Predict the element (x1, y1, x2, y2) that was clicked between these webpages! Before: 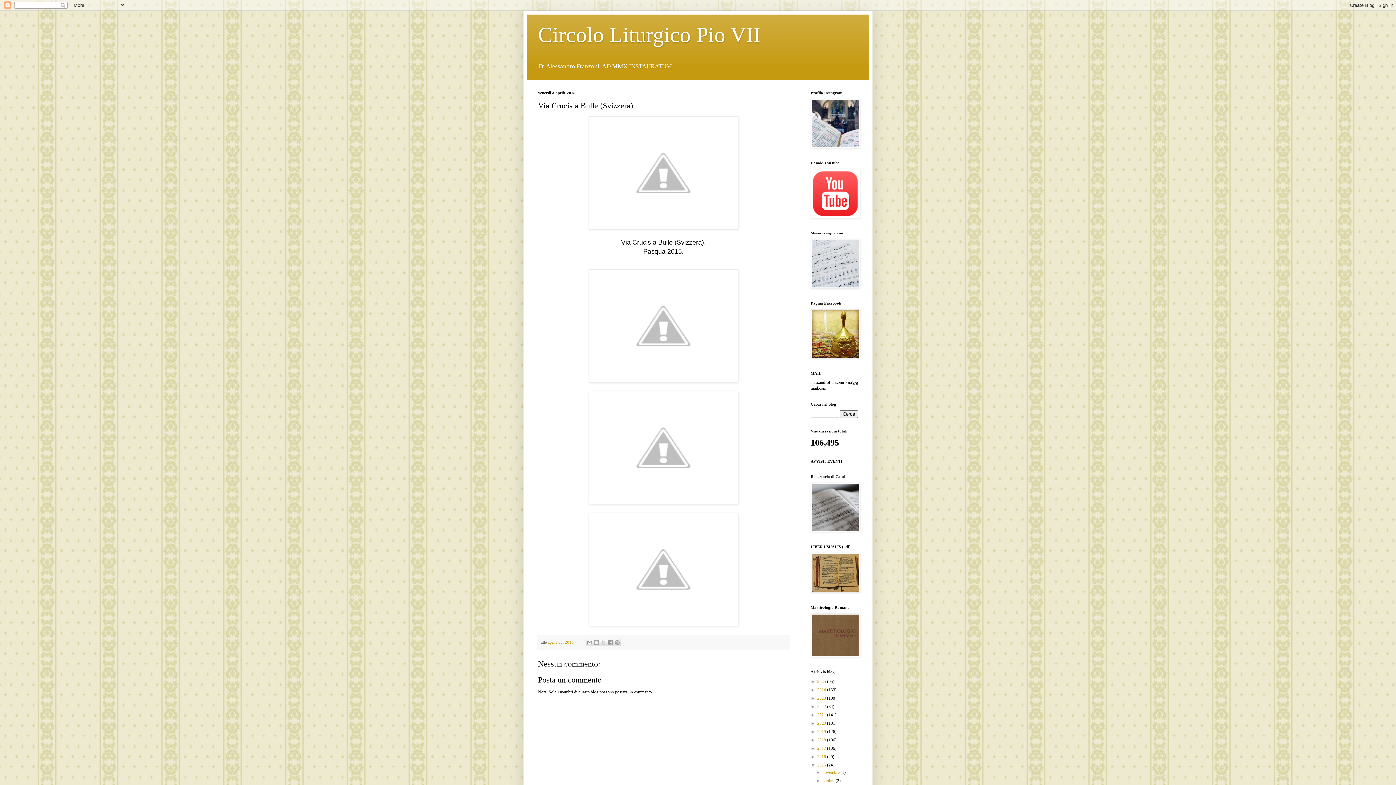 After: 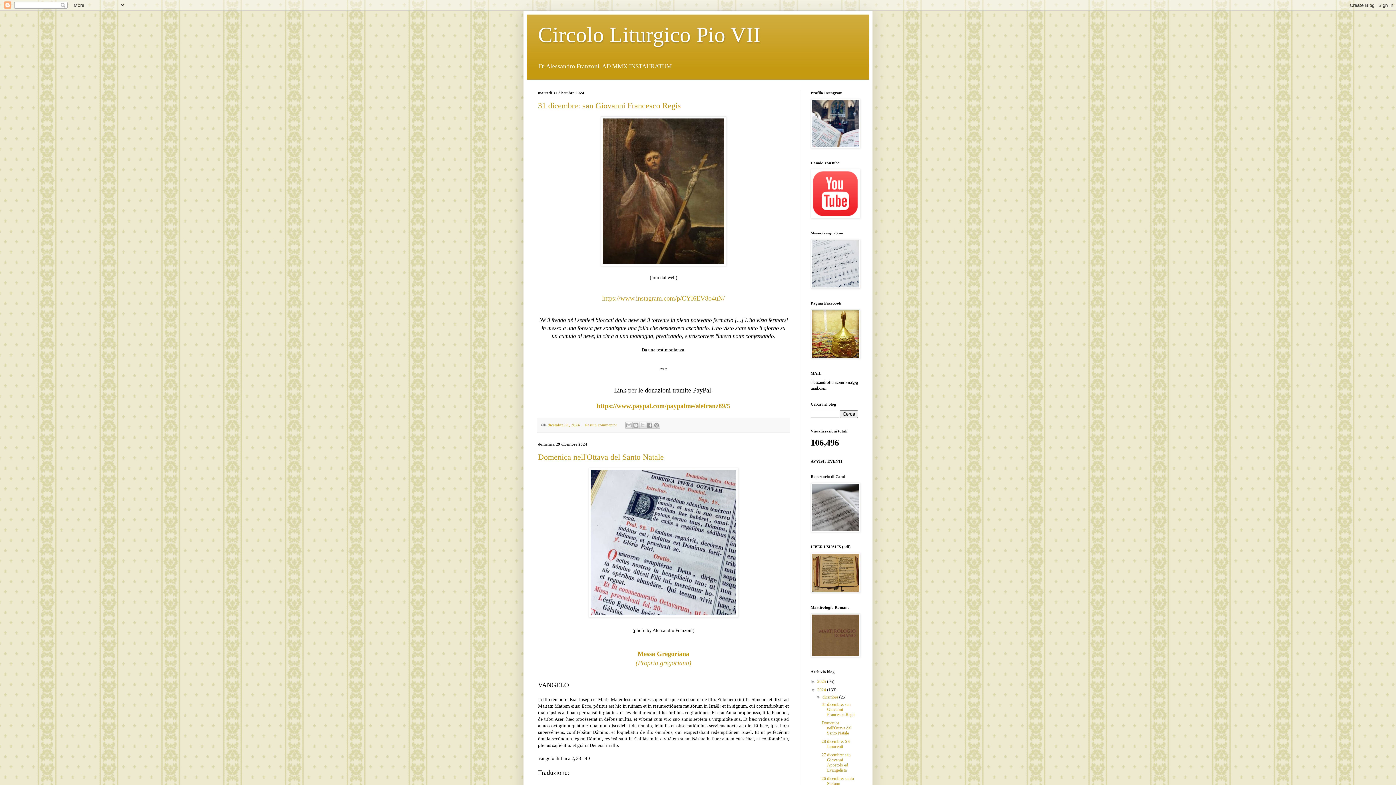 Action: bbox: (817, 687, 827, 692) label: 2024 